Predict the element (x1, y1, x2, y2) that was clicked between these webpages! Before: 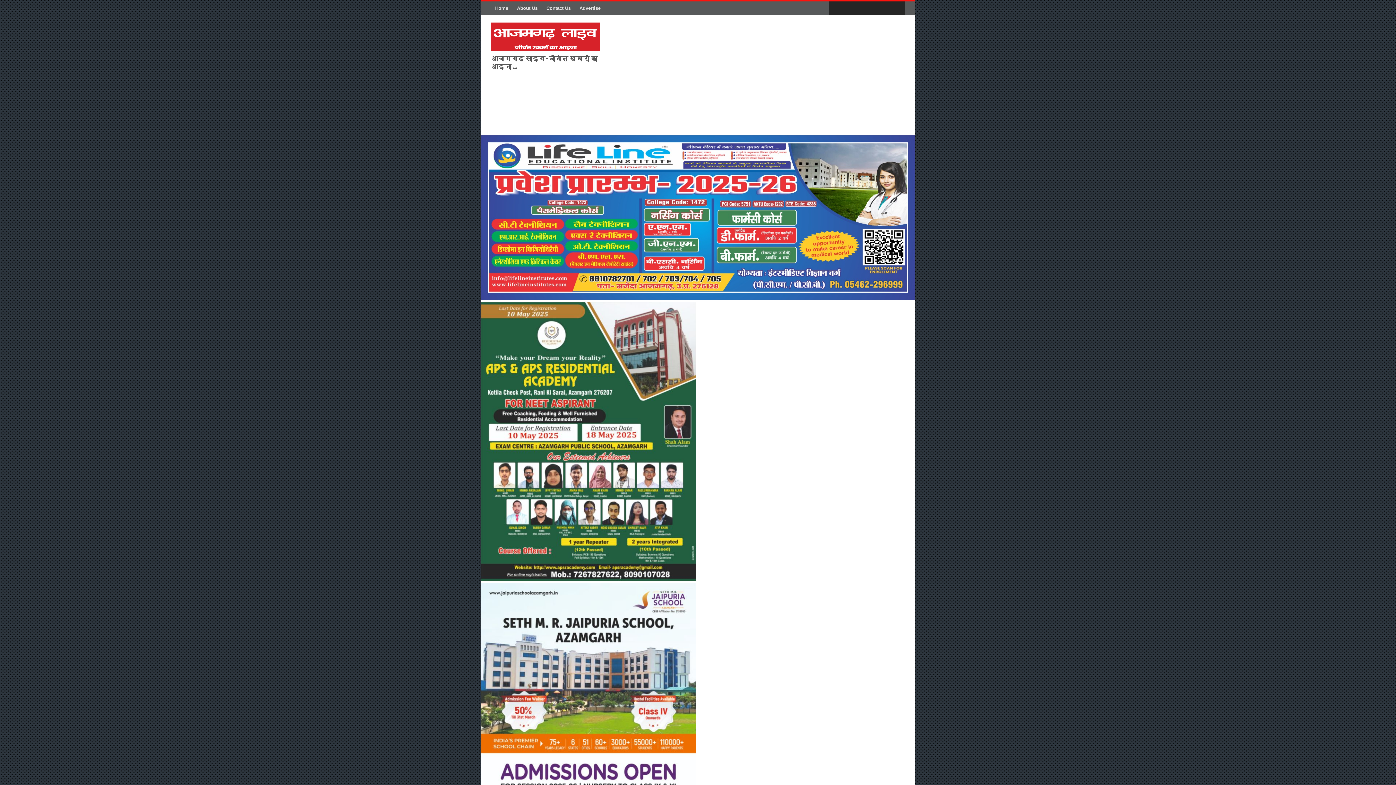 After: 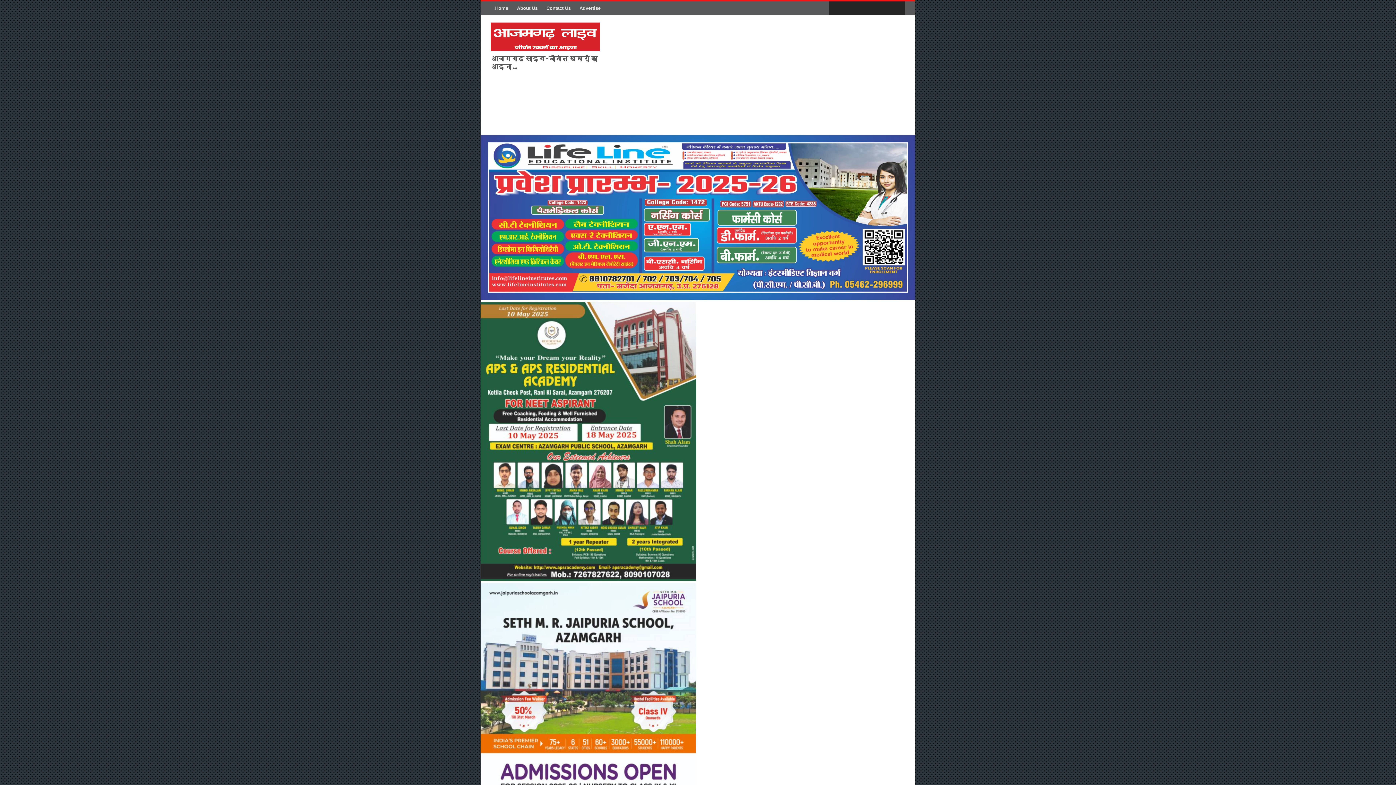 Action: label: Advertise bbox: (575, 1, 605, 15)